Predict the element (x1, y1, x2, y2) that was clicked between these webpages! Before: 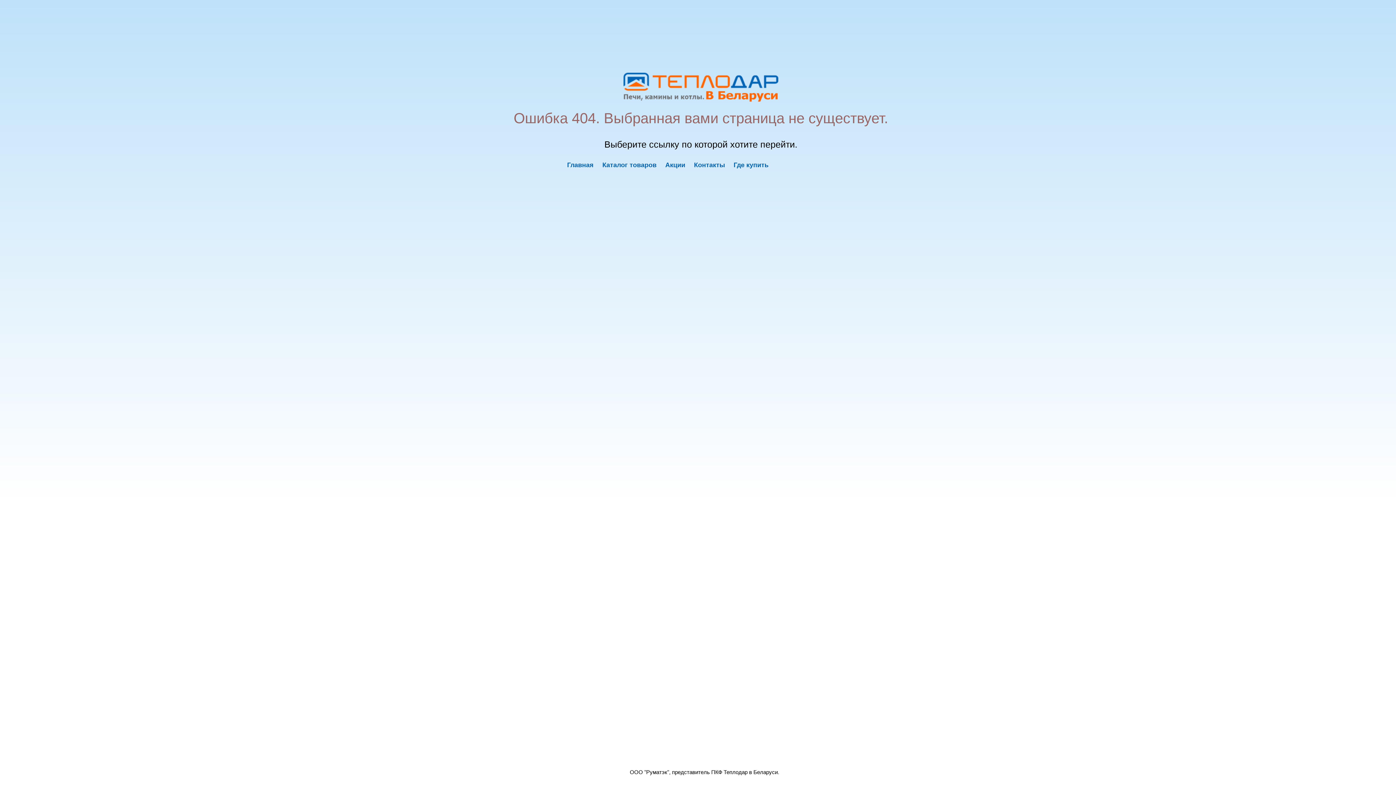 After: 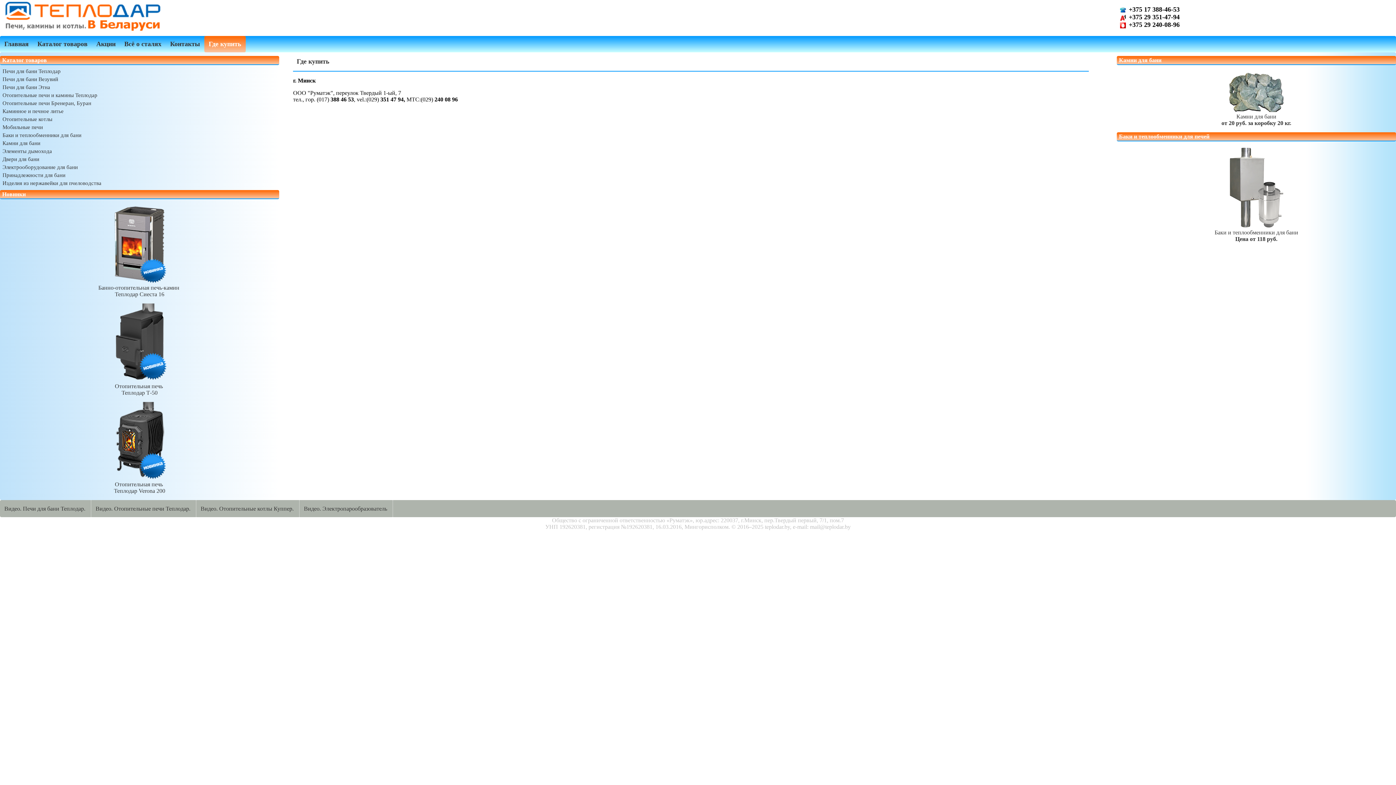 Action: bbox: (733, 161, 768, 168) label: Где купить